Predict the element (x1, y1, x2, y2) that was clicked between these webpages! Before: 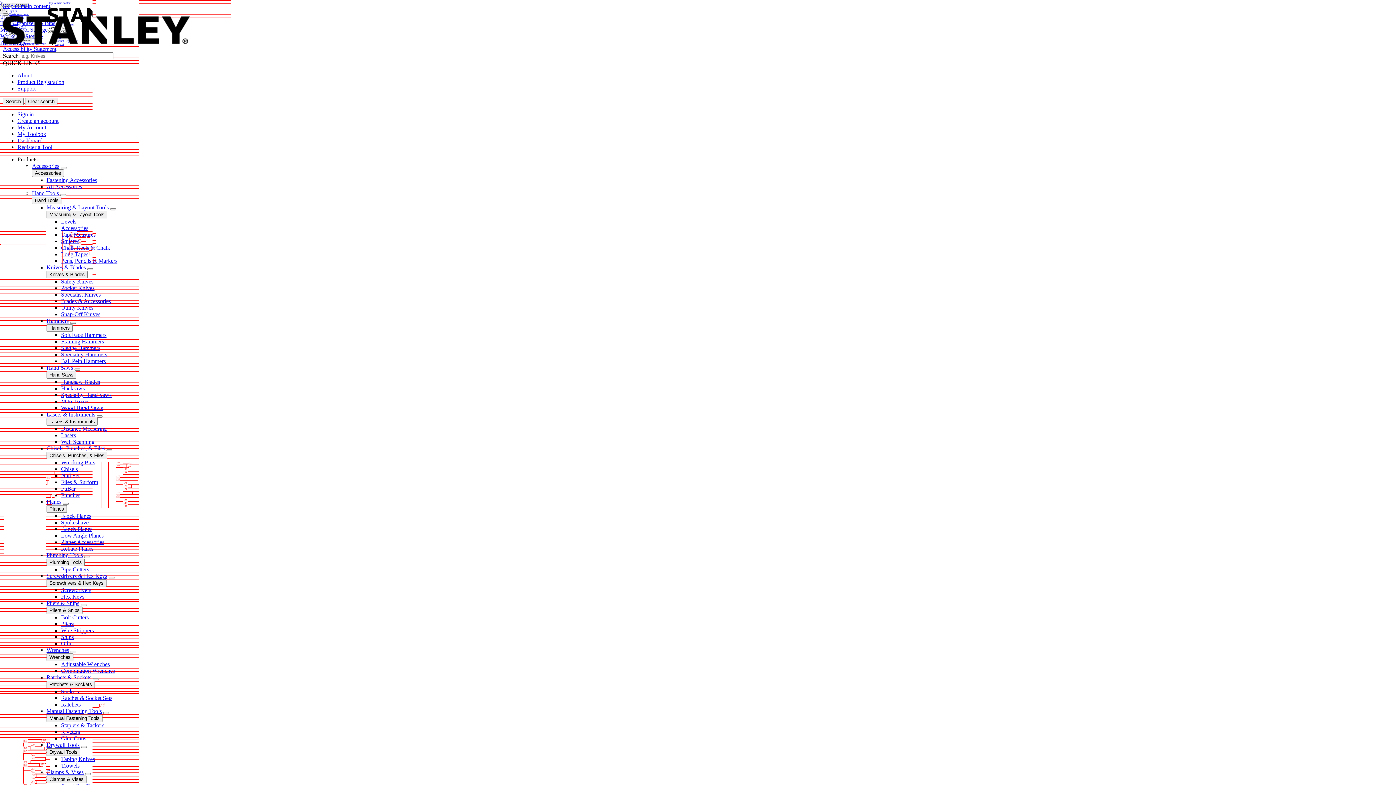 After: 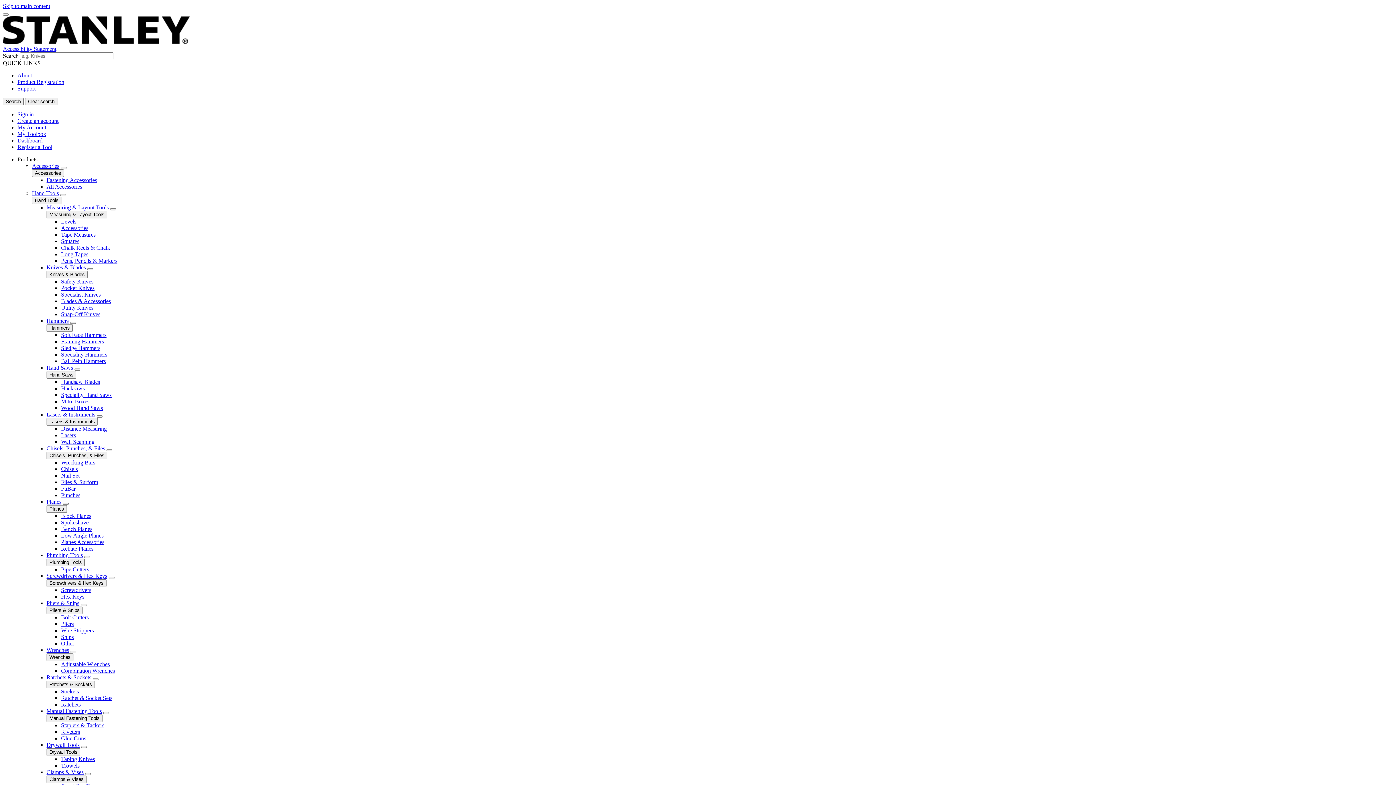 Action: label: Chisels bbox: (61, 466, 77, 472)